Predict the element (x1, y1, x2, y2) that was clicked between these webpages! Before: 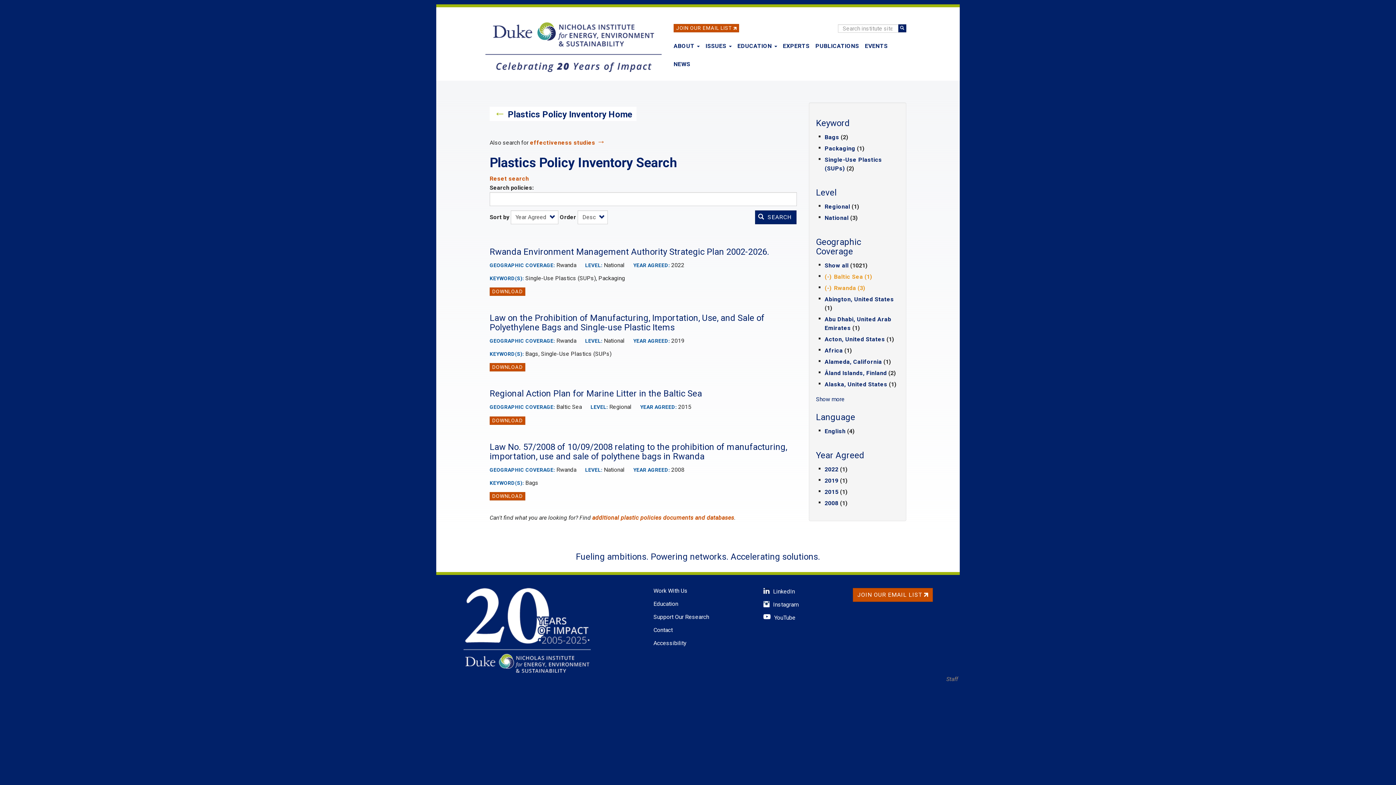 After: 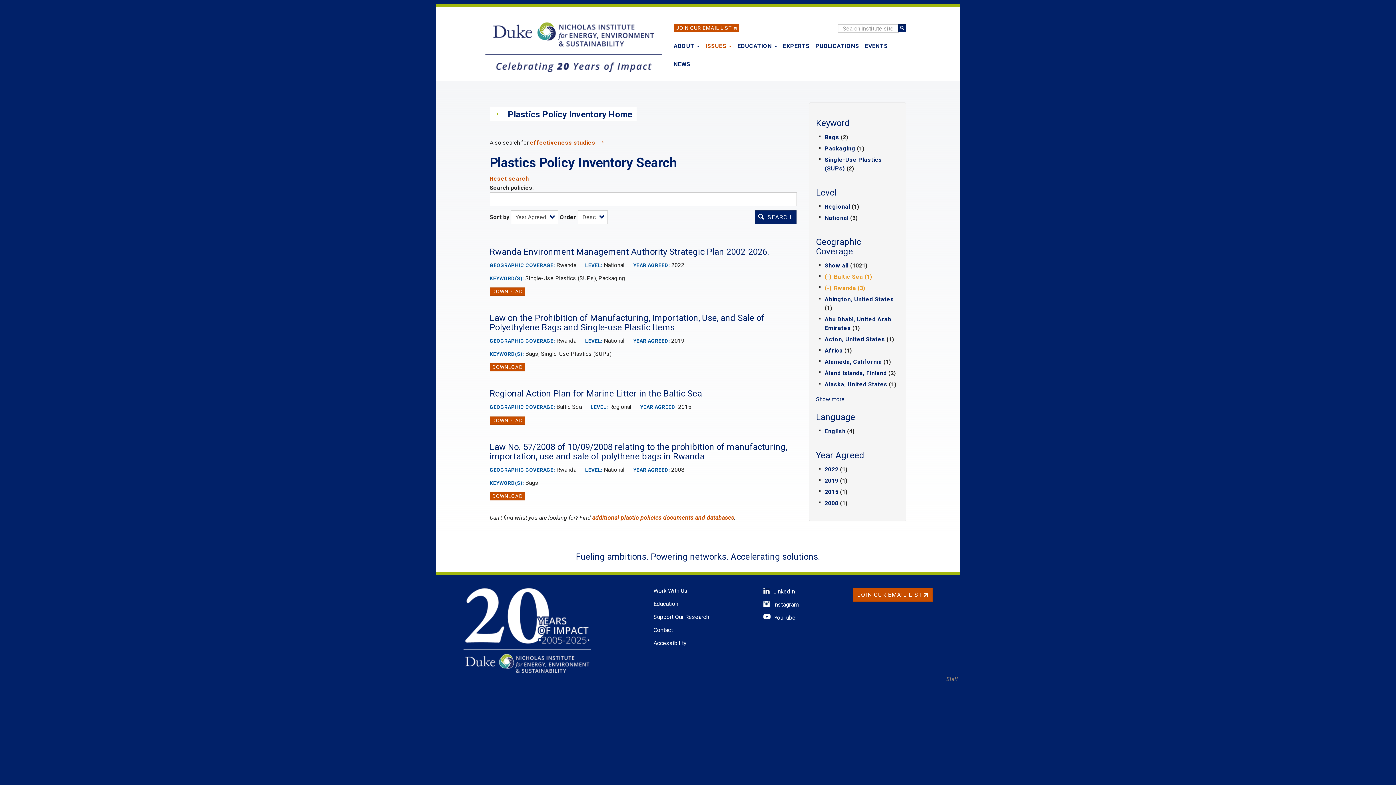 Action: bbox: (702, 37, 734, 55) label: ISSUES 